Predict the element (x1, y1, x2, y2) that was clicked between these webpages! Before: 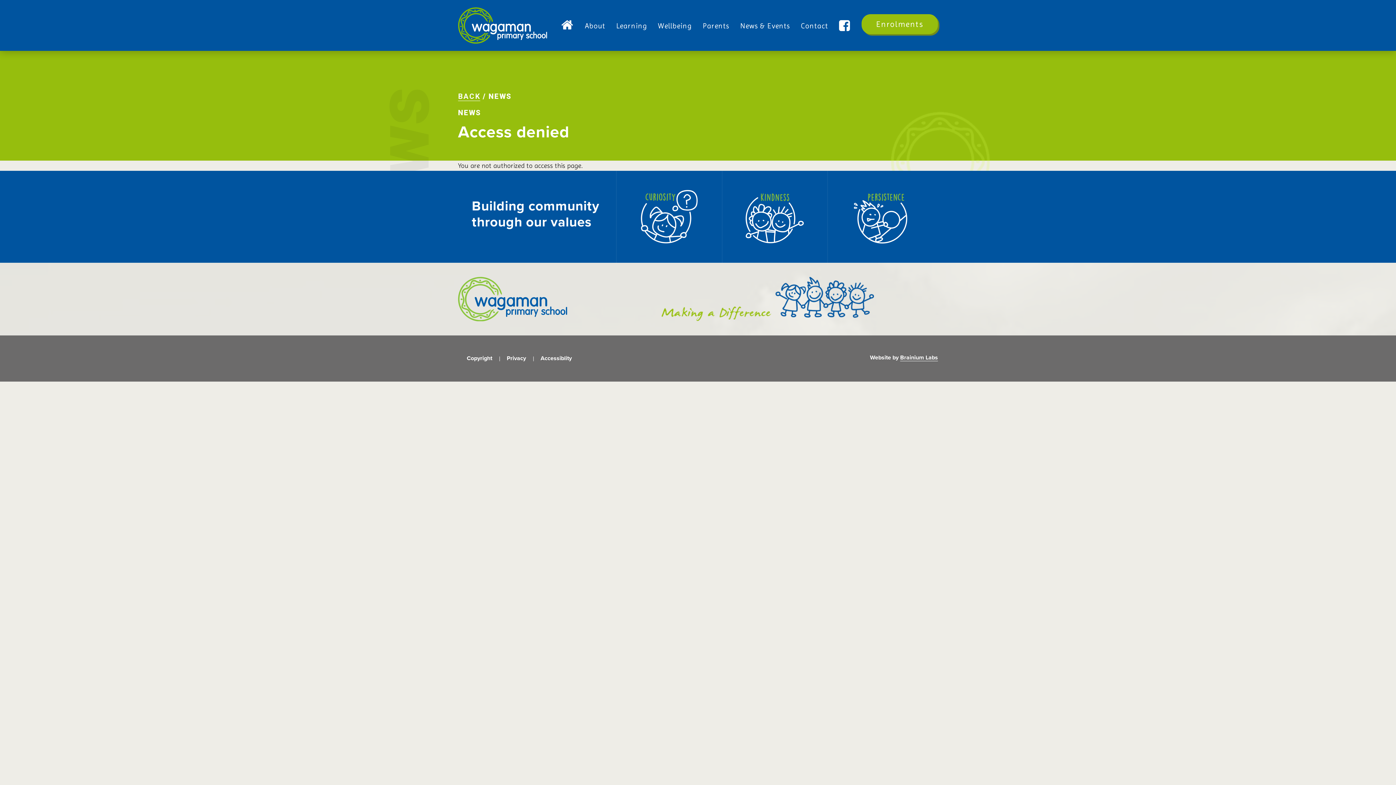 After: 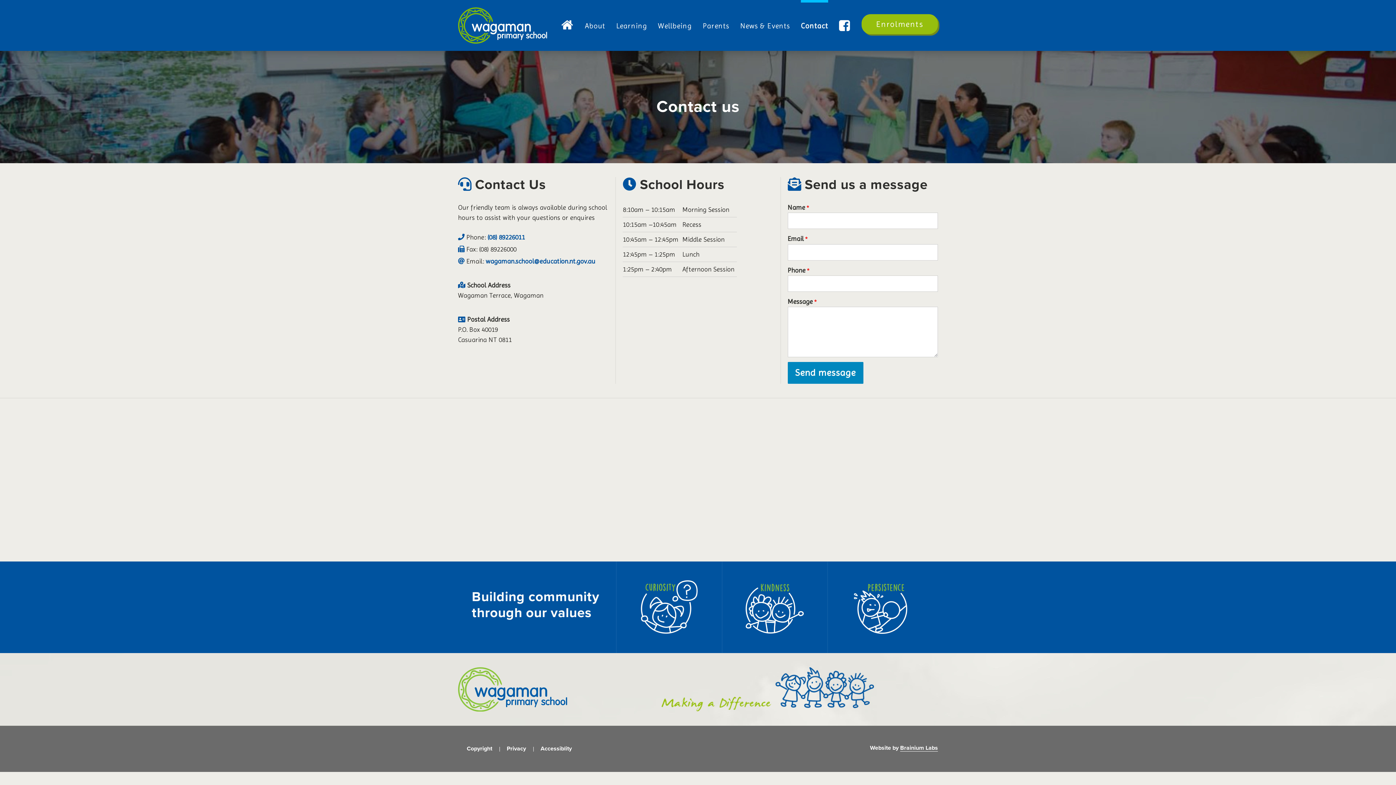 Action: bbox: (801, 21, 828, 30) label: Contact